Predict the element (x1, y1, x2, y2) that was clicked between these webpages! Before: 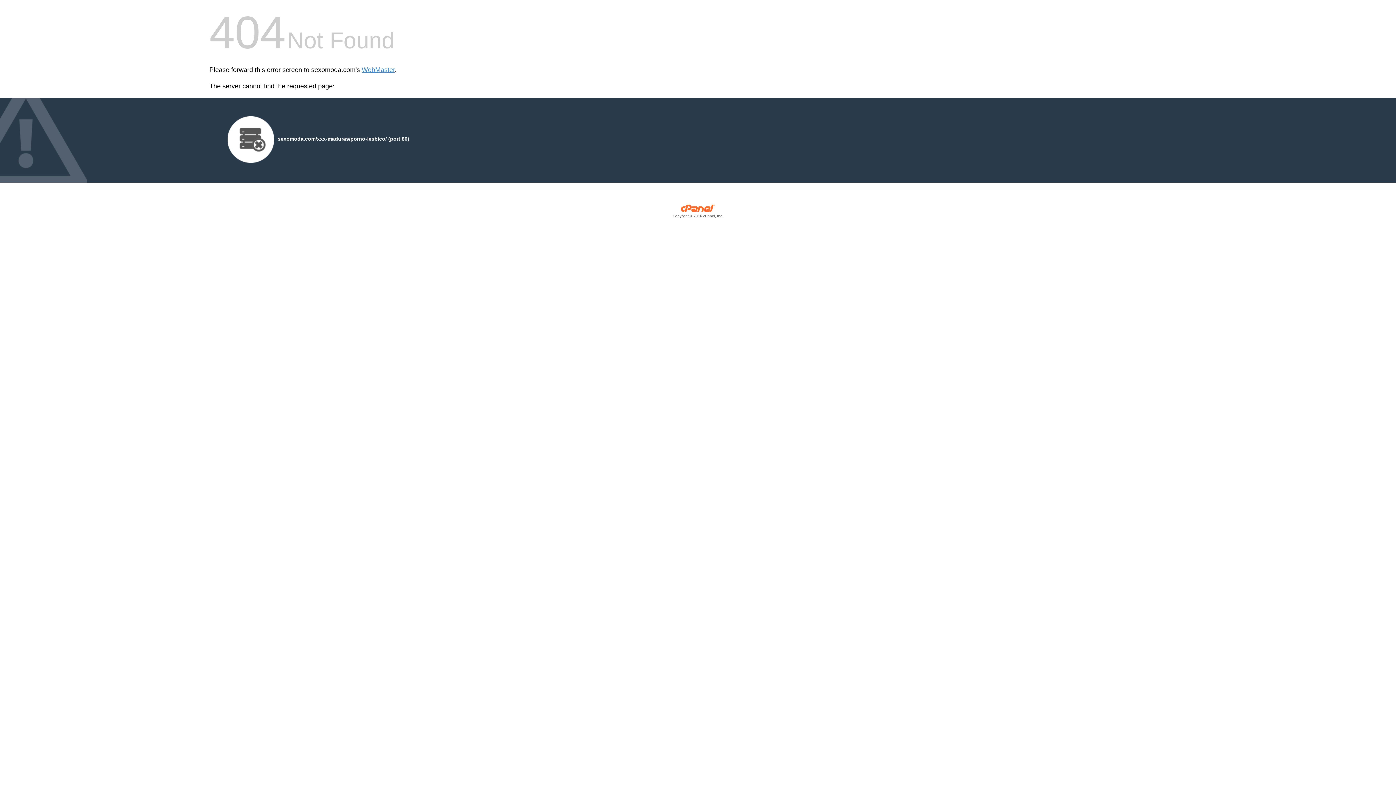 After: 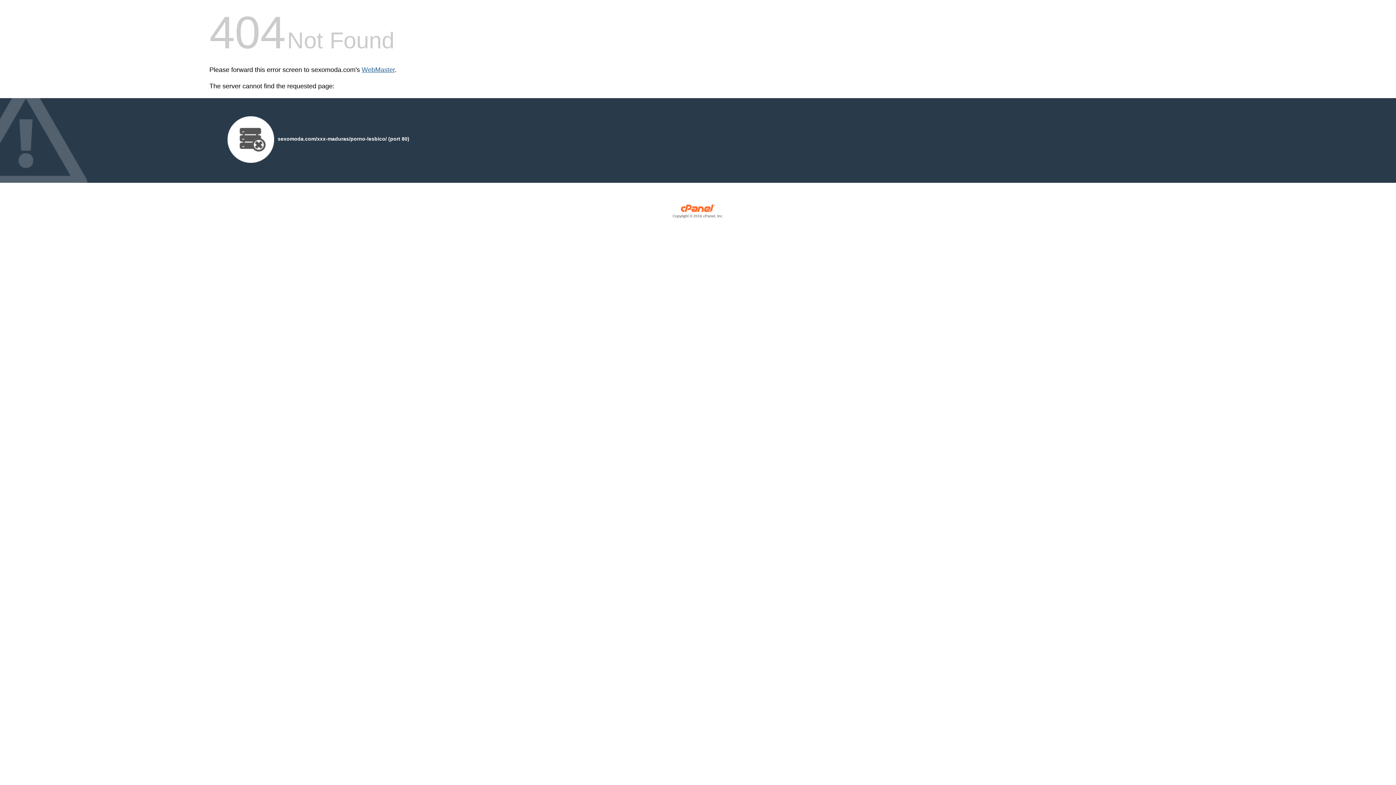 Action: label: WebMaster bbox: (361, 66, 394, 73)